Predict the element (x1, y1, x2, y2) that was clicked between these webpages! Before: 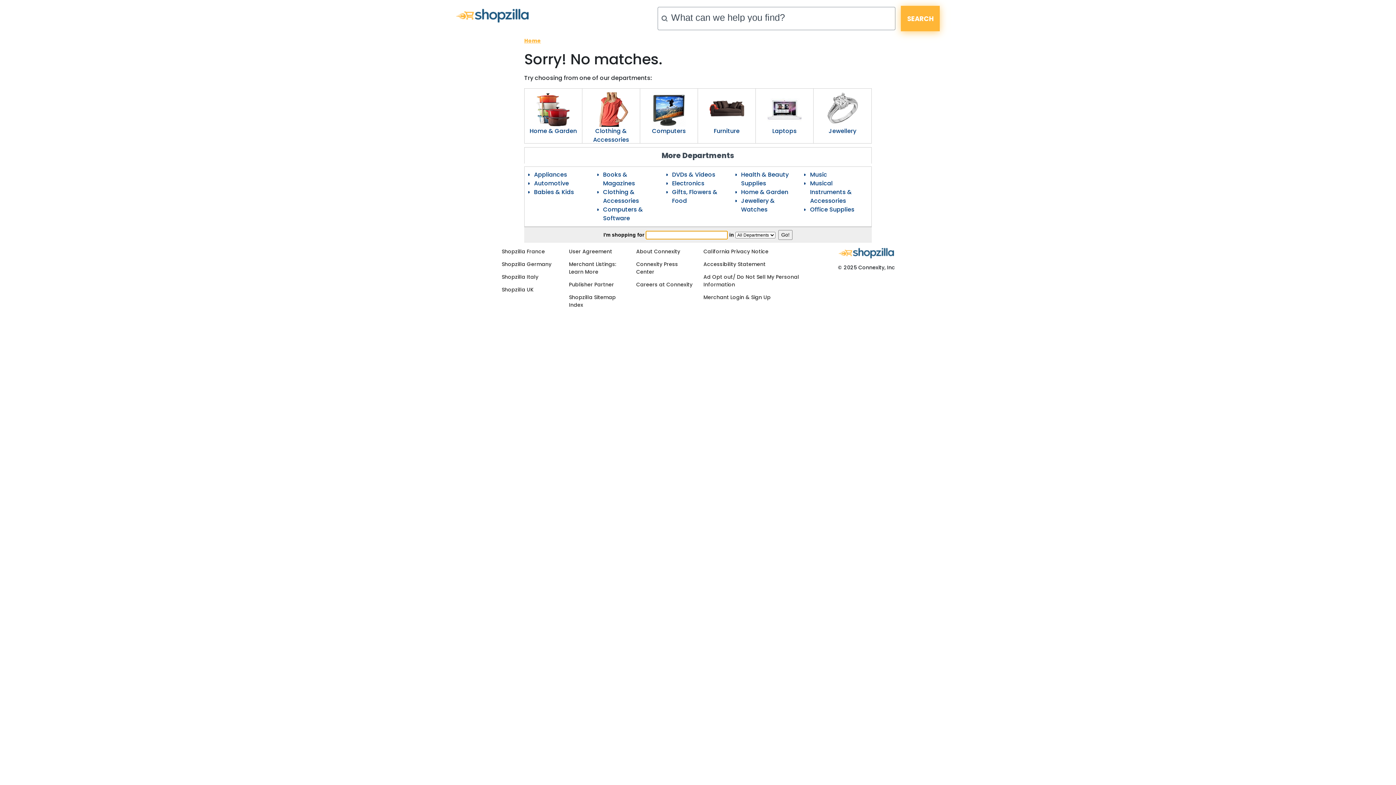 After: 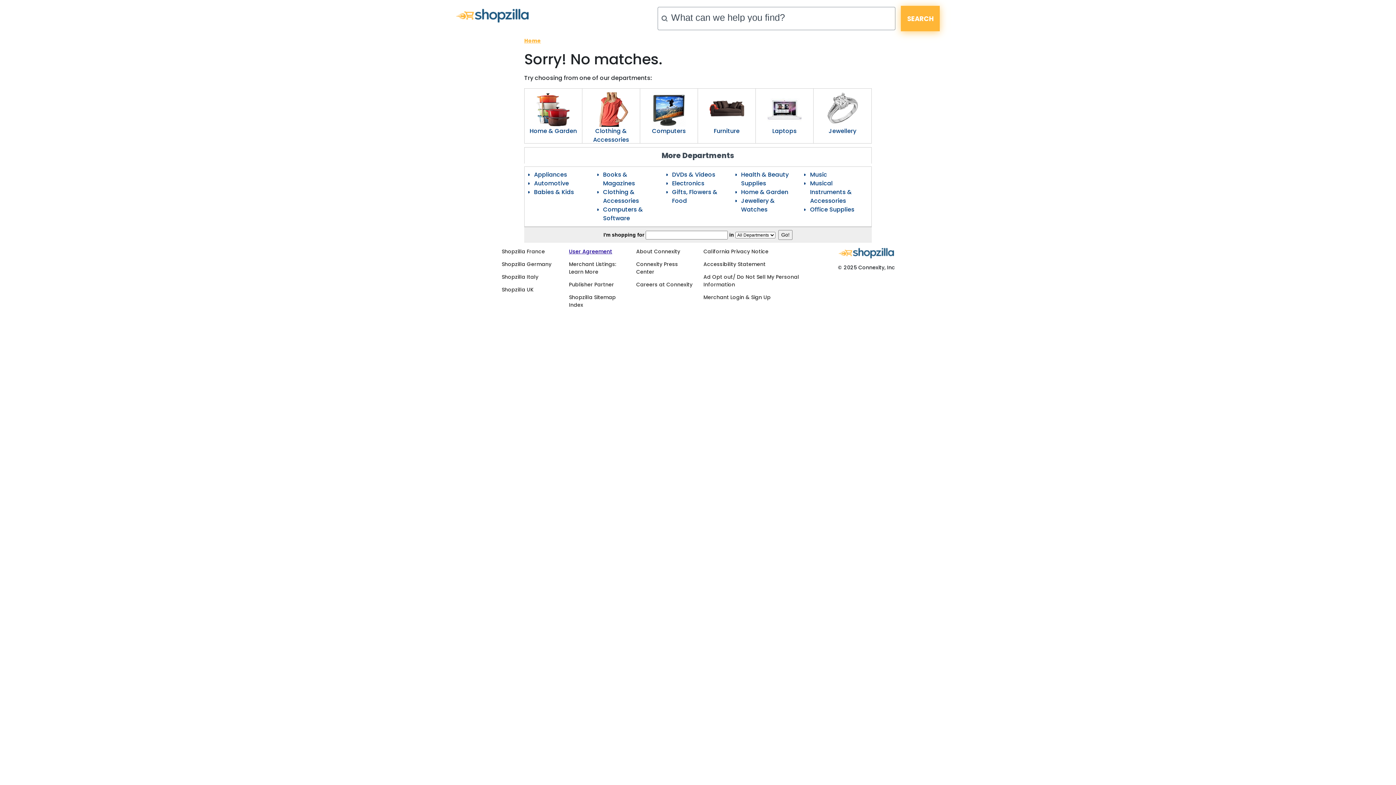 Action: label: User Agreement bbox: (569, 248, 612, 255)